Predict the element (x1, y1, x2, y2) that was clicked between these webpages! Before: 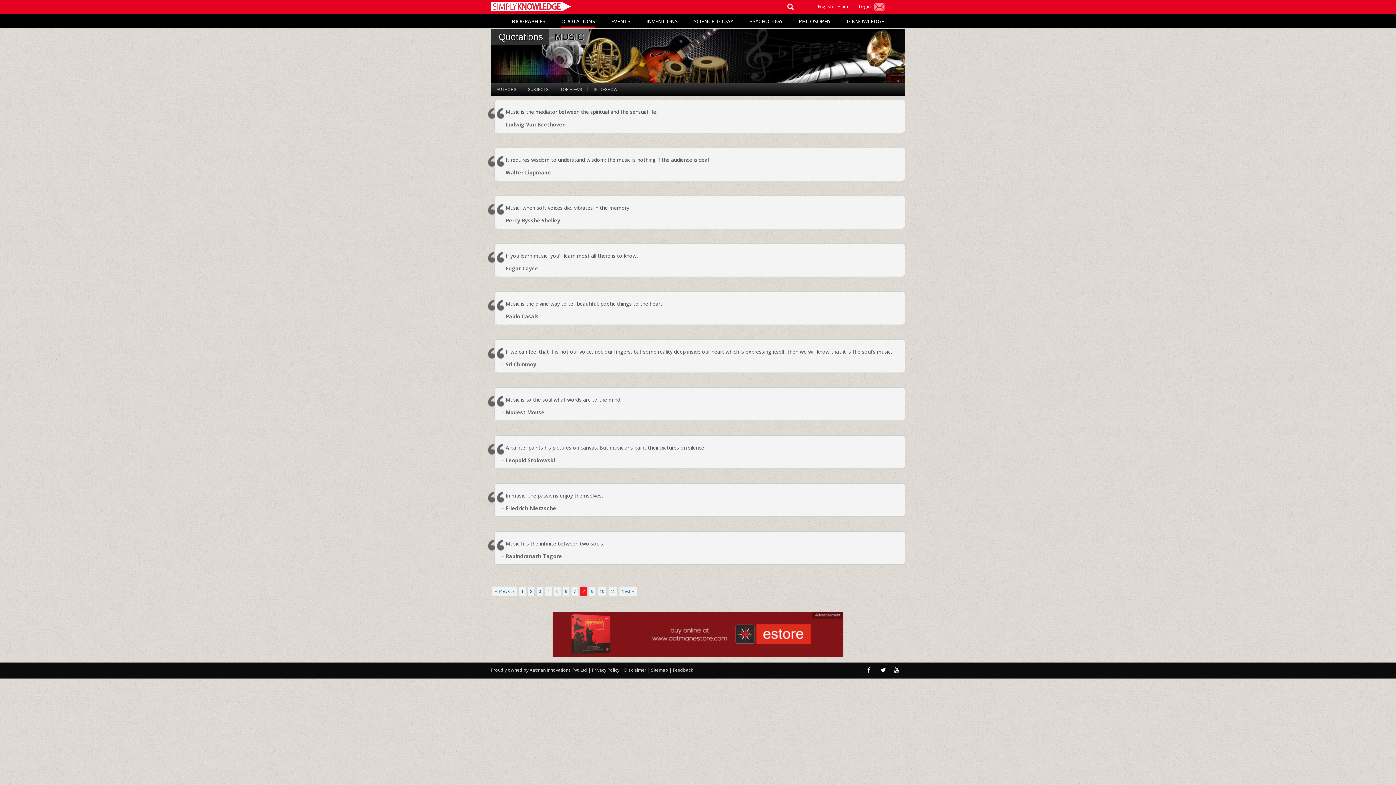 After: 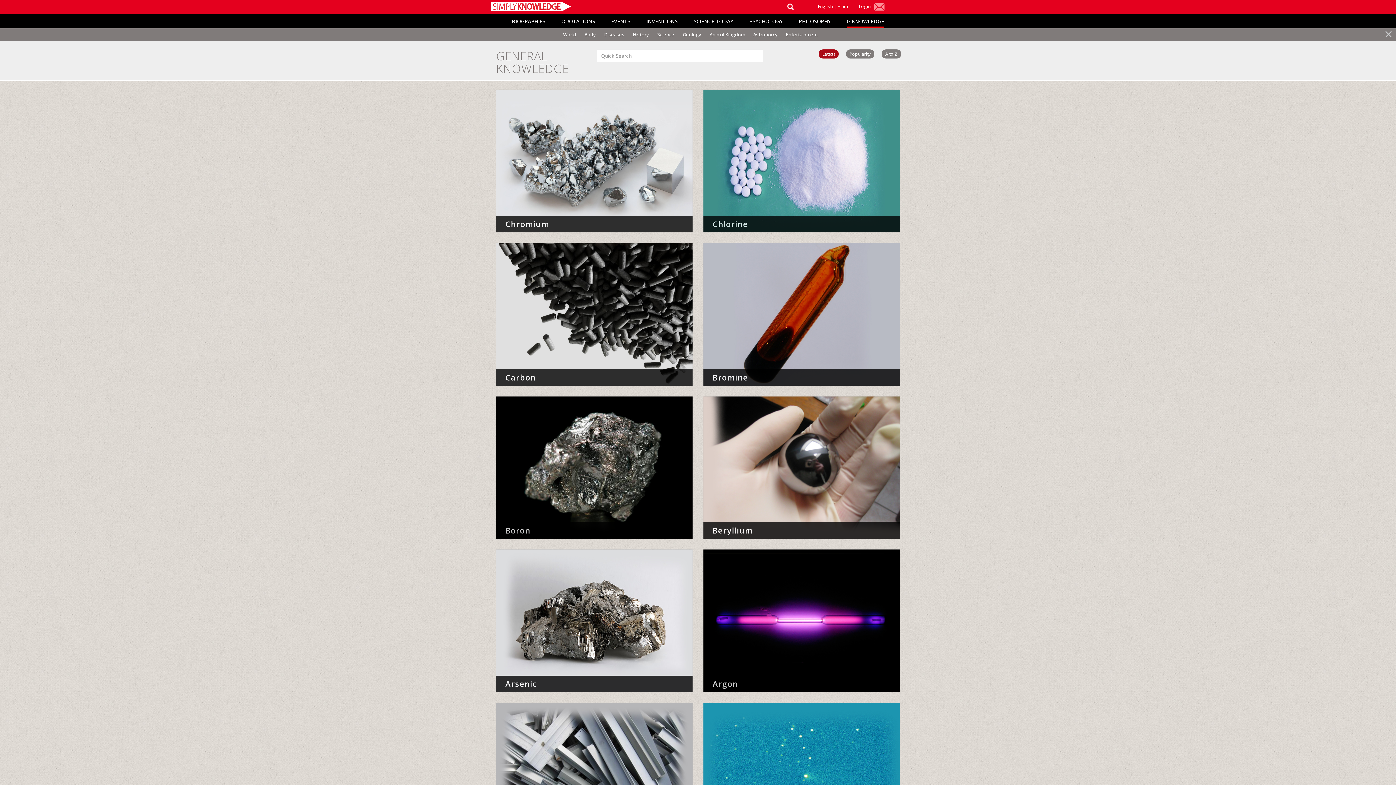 Action: bbox: (846, 14, 884, 26) label: G KNOWLEDGE